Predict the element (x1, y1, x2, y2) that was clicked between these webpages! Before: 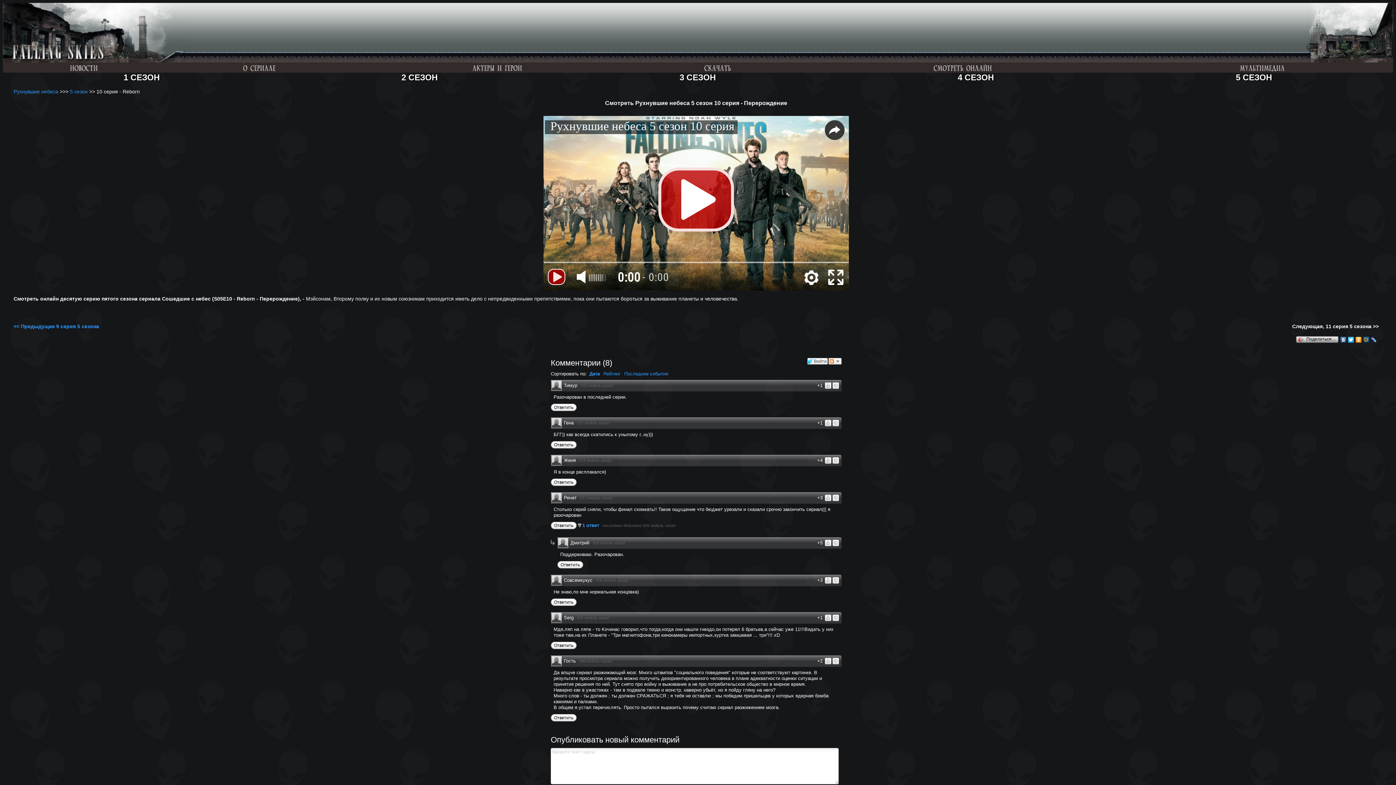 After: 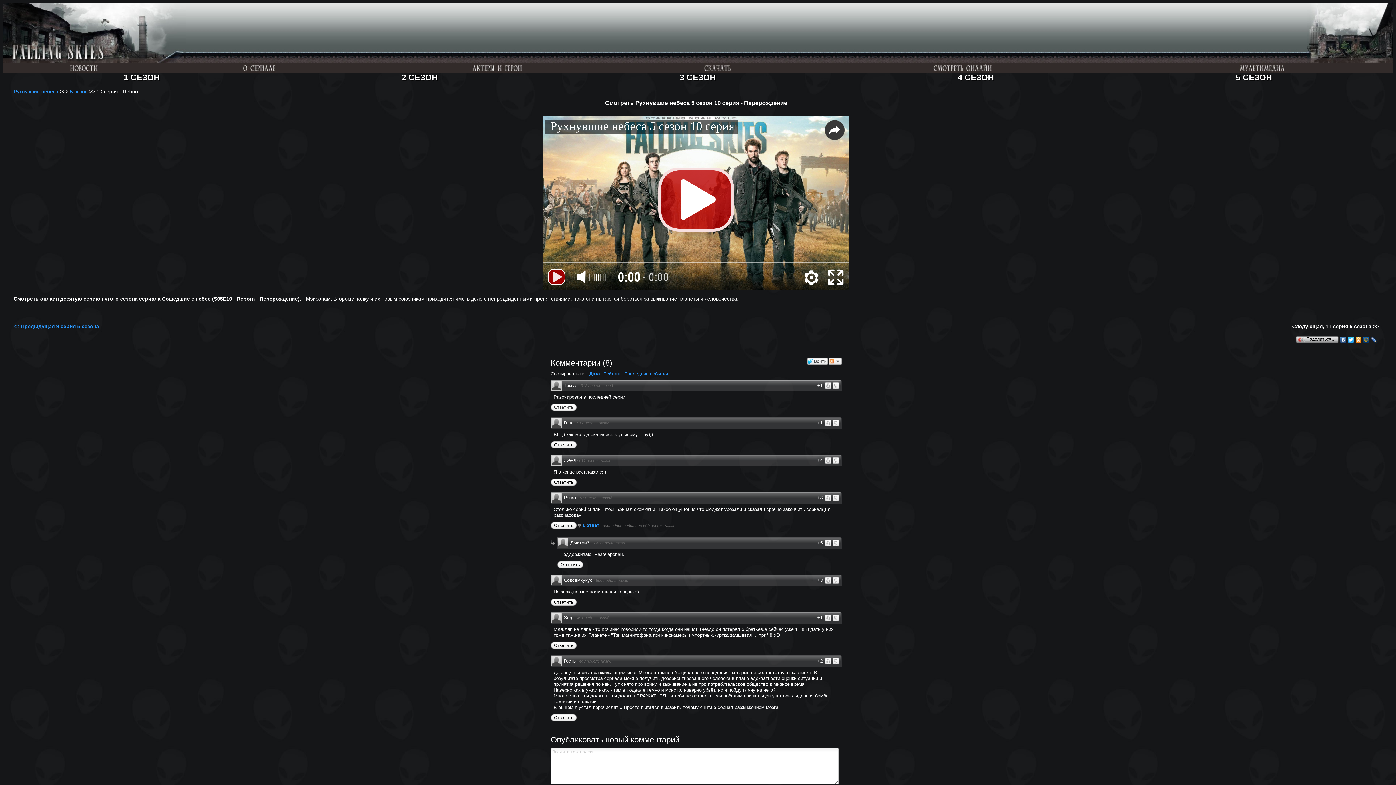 Action: label: Ответить bbox: (550, 404, 576, 411)